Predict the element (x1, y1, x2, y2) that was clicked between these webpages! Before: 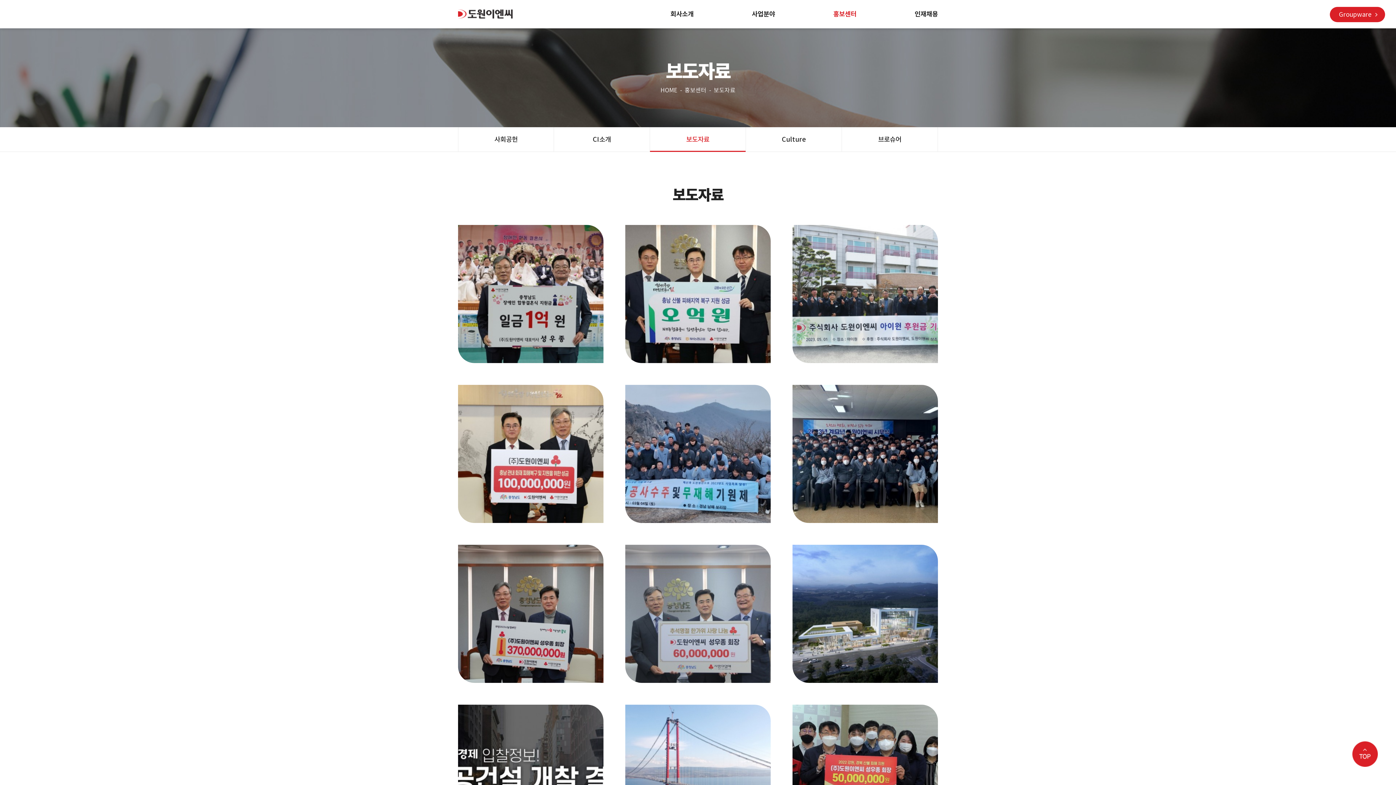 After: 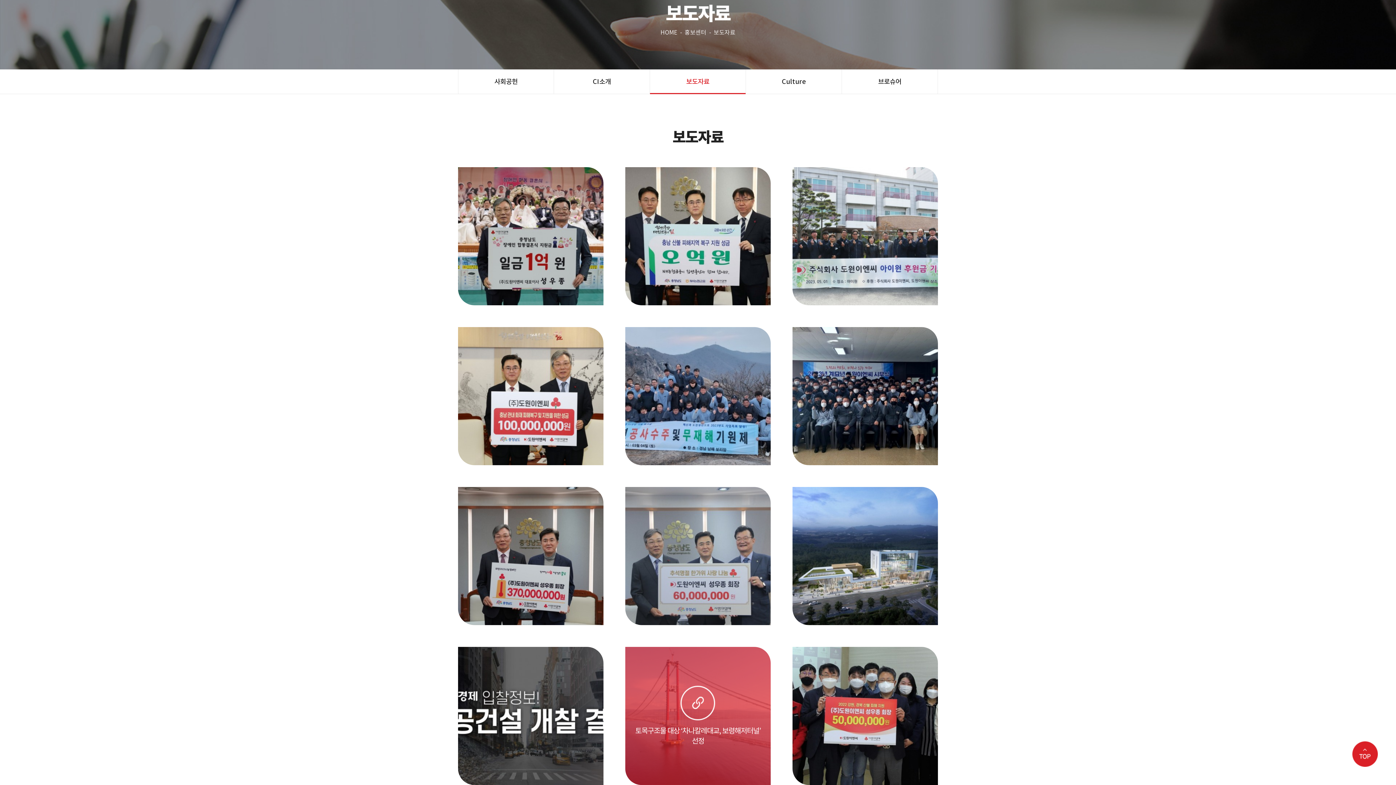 Action: bbox: (625, 705, 770, 843) label: 토목구조물 대상 ‘차나칼레대교, 보령해저터널’ 선정